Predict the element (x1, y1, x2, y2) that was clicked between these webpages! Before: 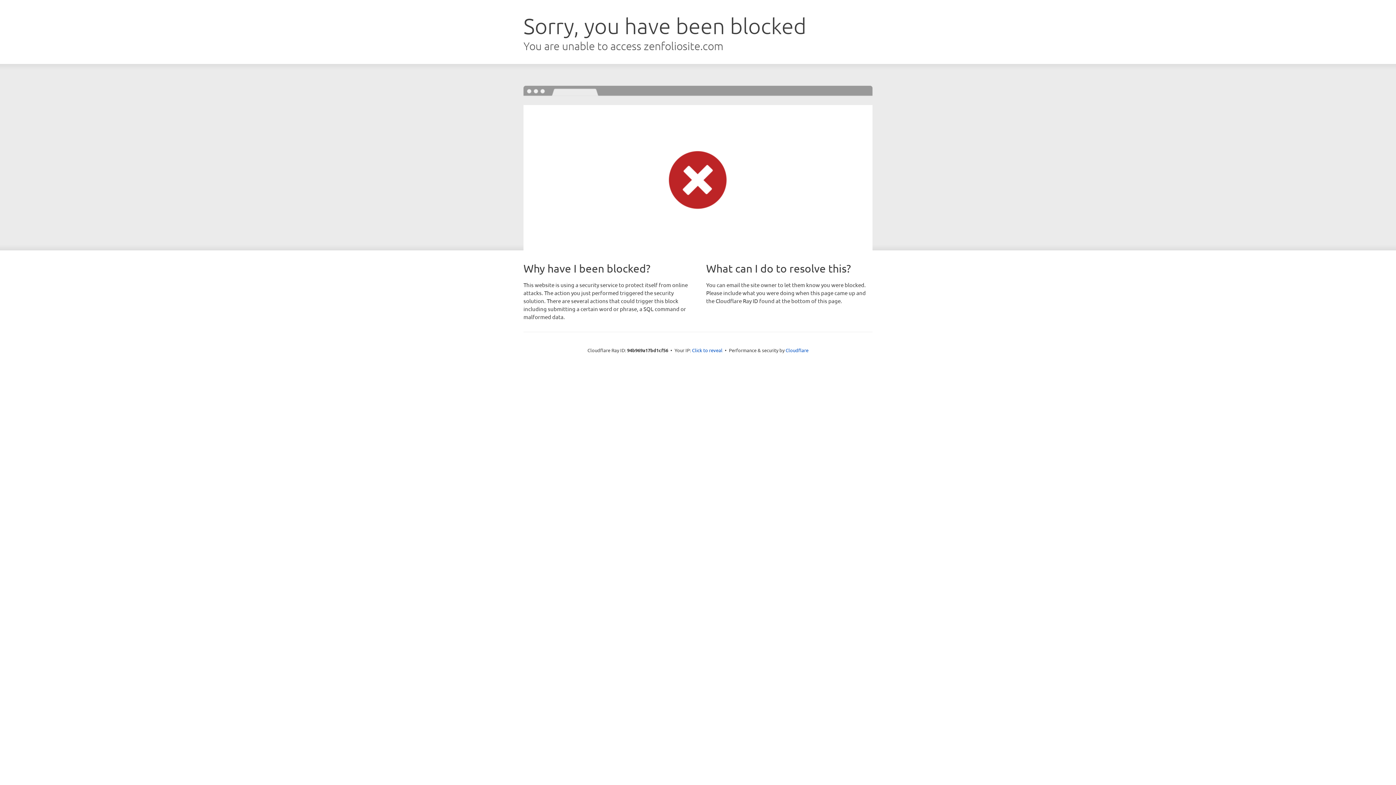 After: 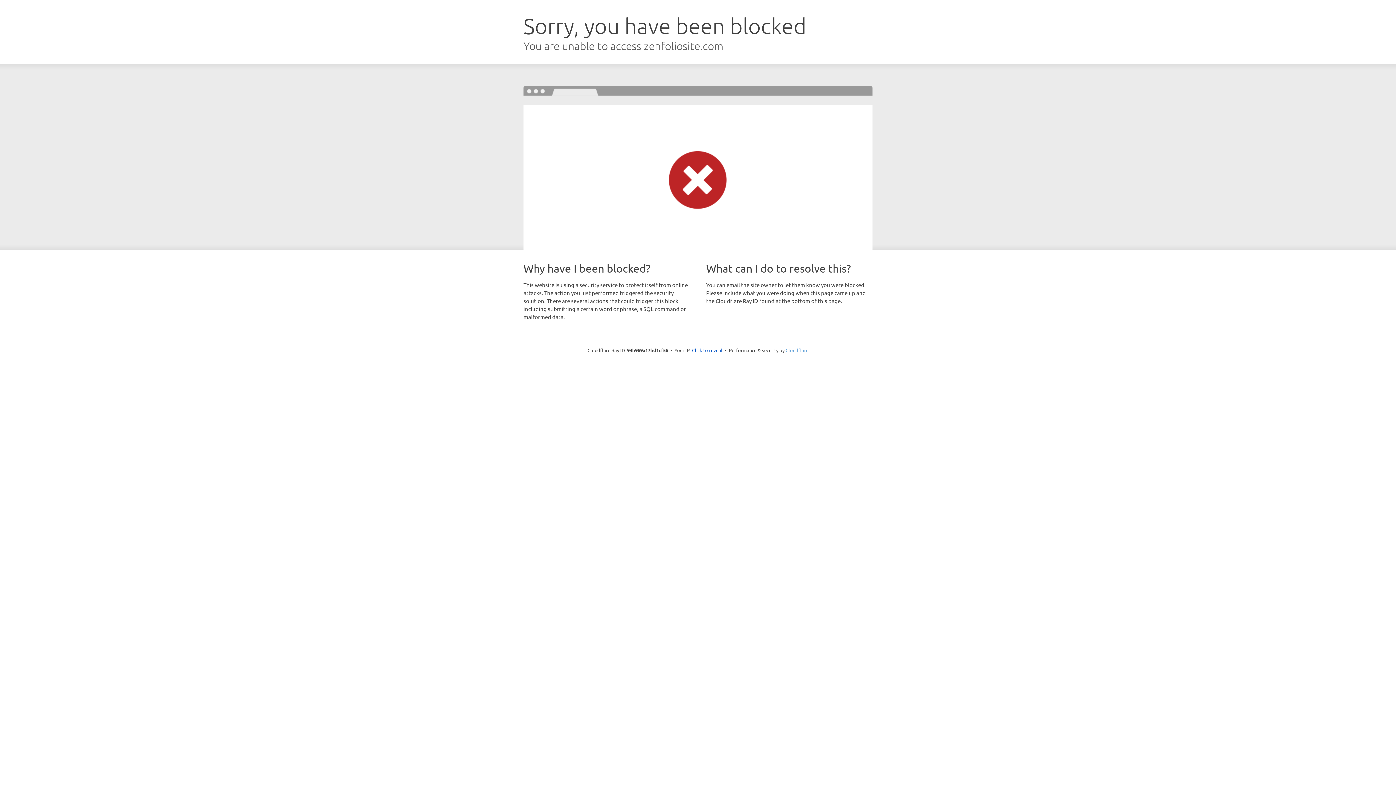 Action: bbox: (785, 347, 808, 353) label: Cloudflare